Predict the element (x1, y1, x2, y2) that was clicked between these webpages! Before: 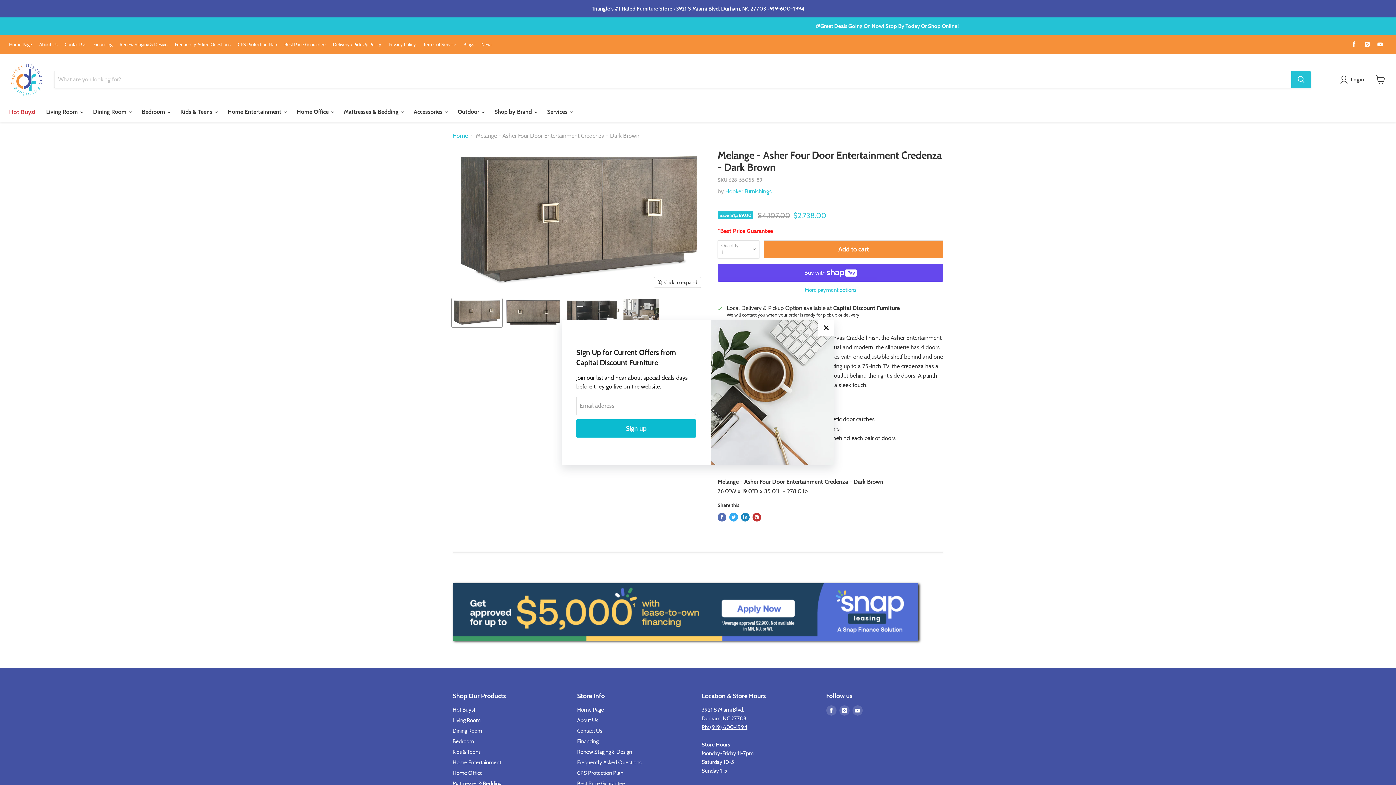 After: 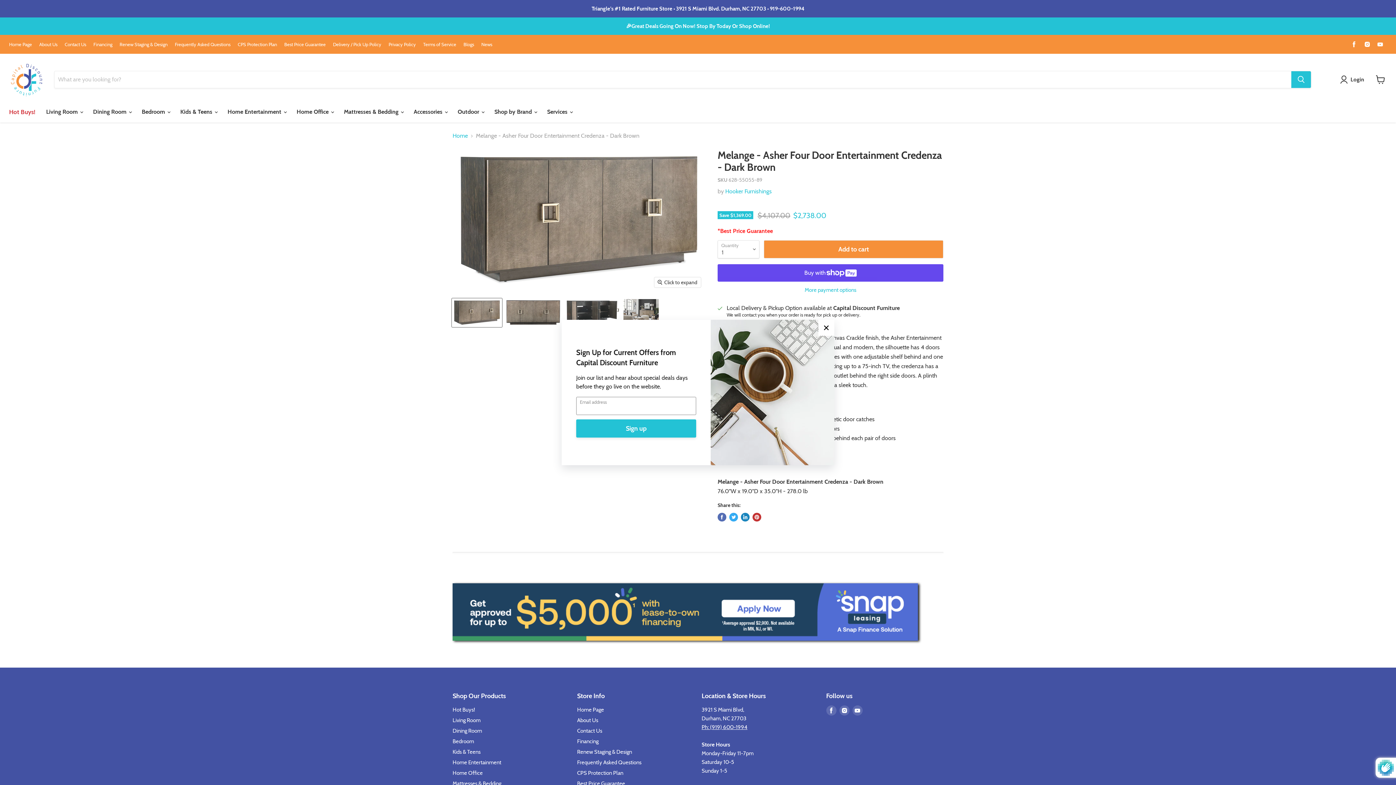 Action: bbox: (576, 419, 696, 437) label: Sign up